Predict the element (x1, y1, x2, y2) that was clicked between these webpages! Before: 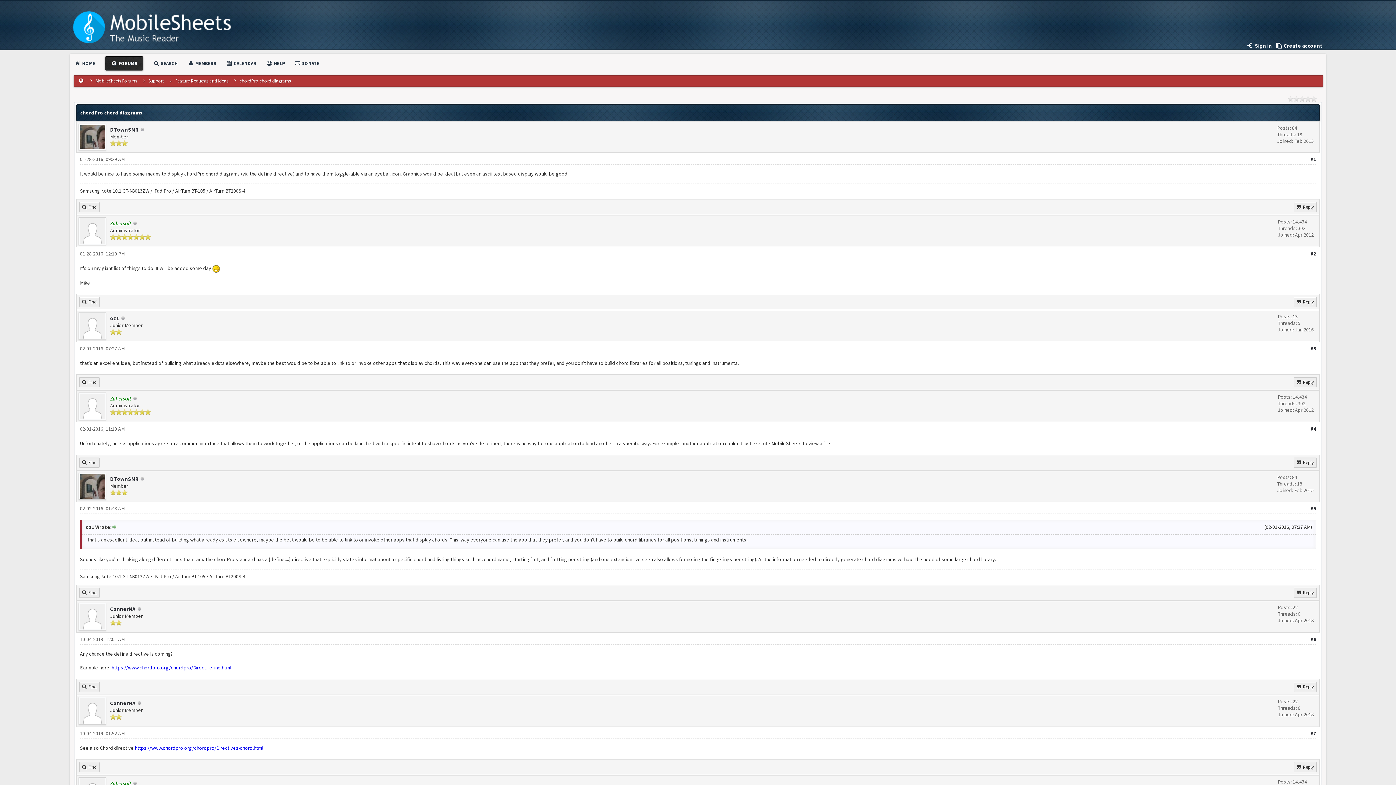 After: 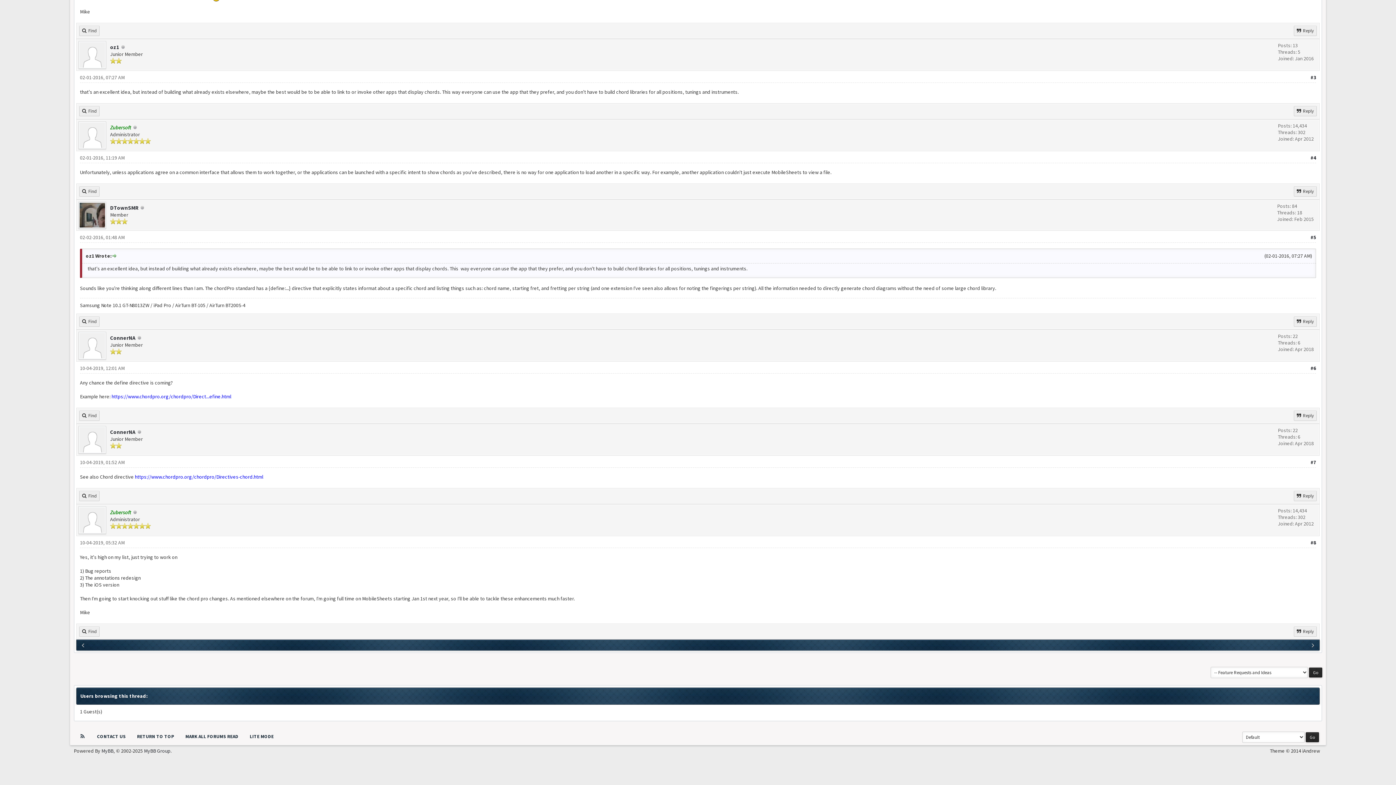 Action: bbox: (1310, 425, 1316, 432) label: #4